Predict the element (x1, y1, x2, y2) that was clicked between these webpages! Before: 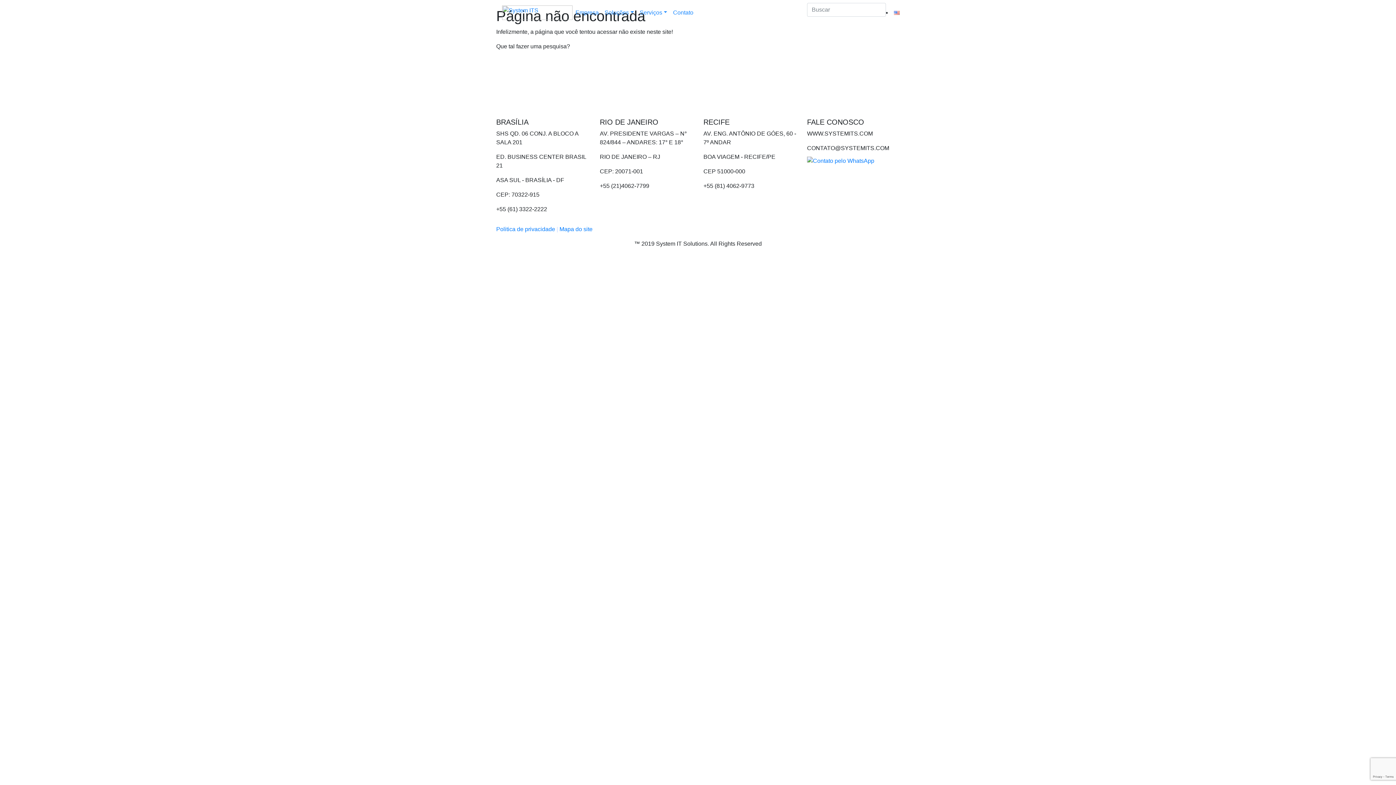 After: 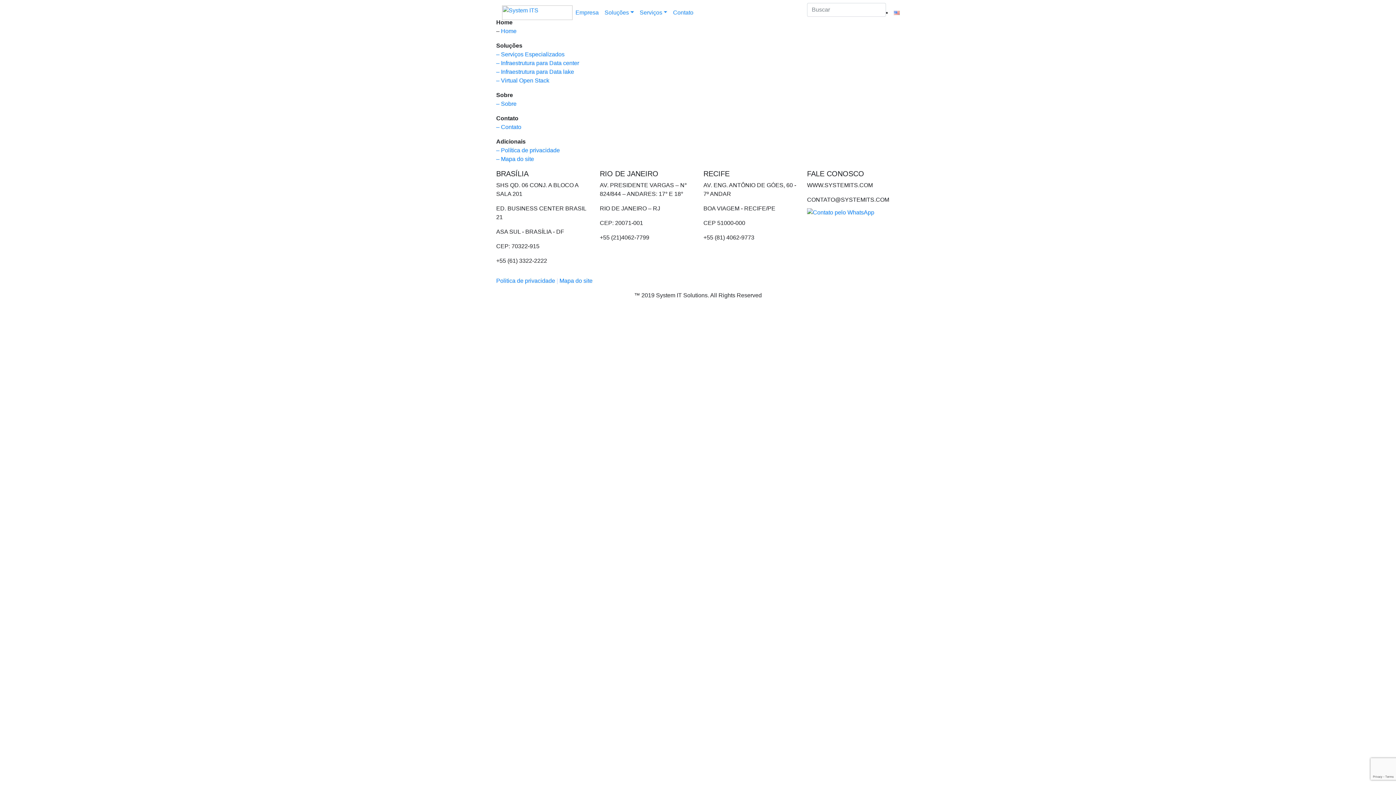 Action: label: Mapa do site bbox: (559, 226, 592, 232)